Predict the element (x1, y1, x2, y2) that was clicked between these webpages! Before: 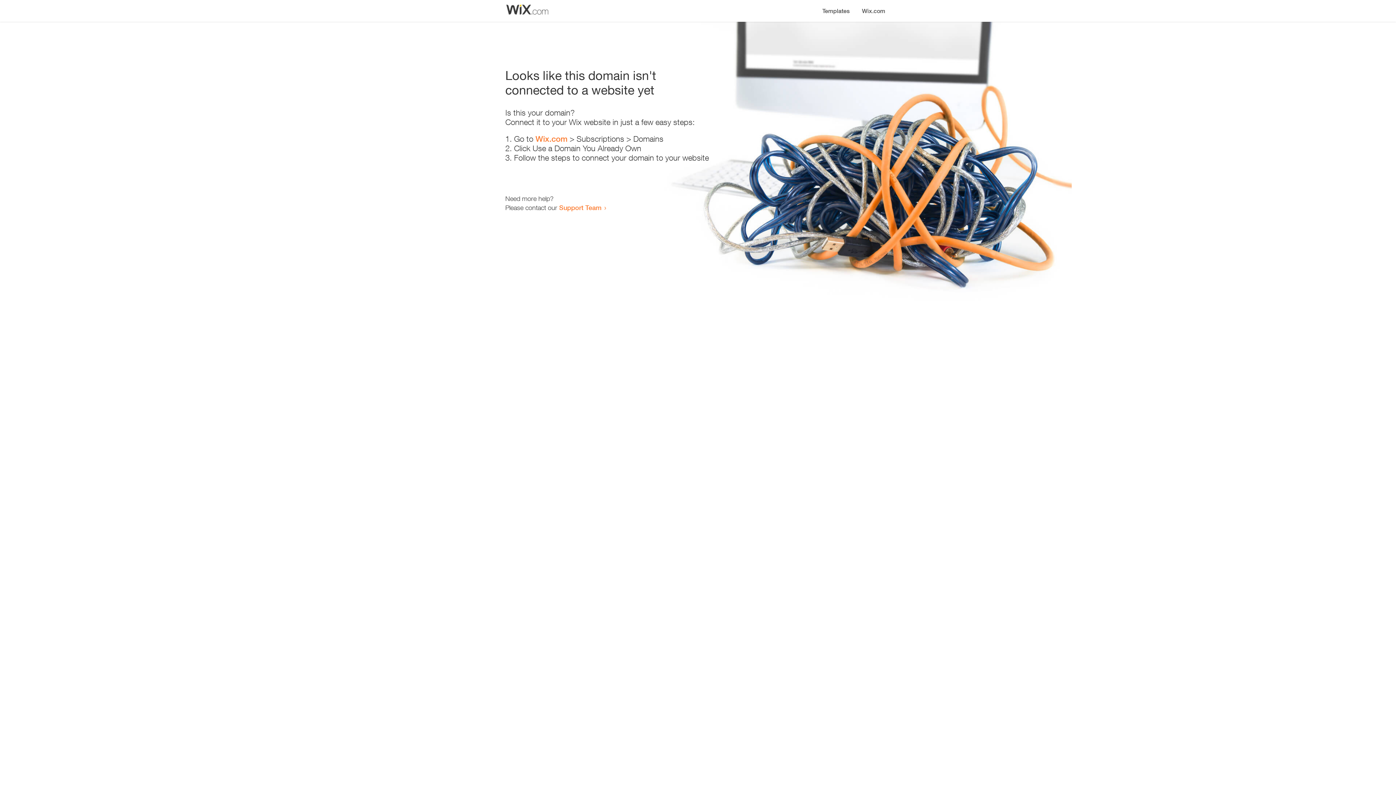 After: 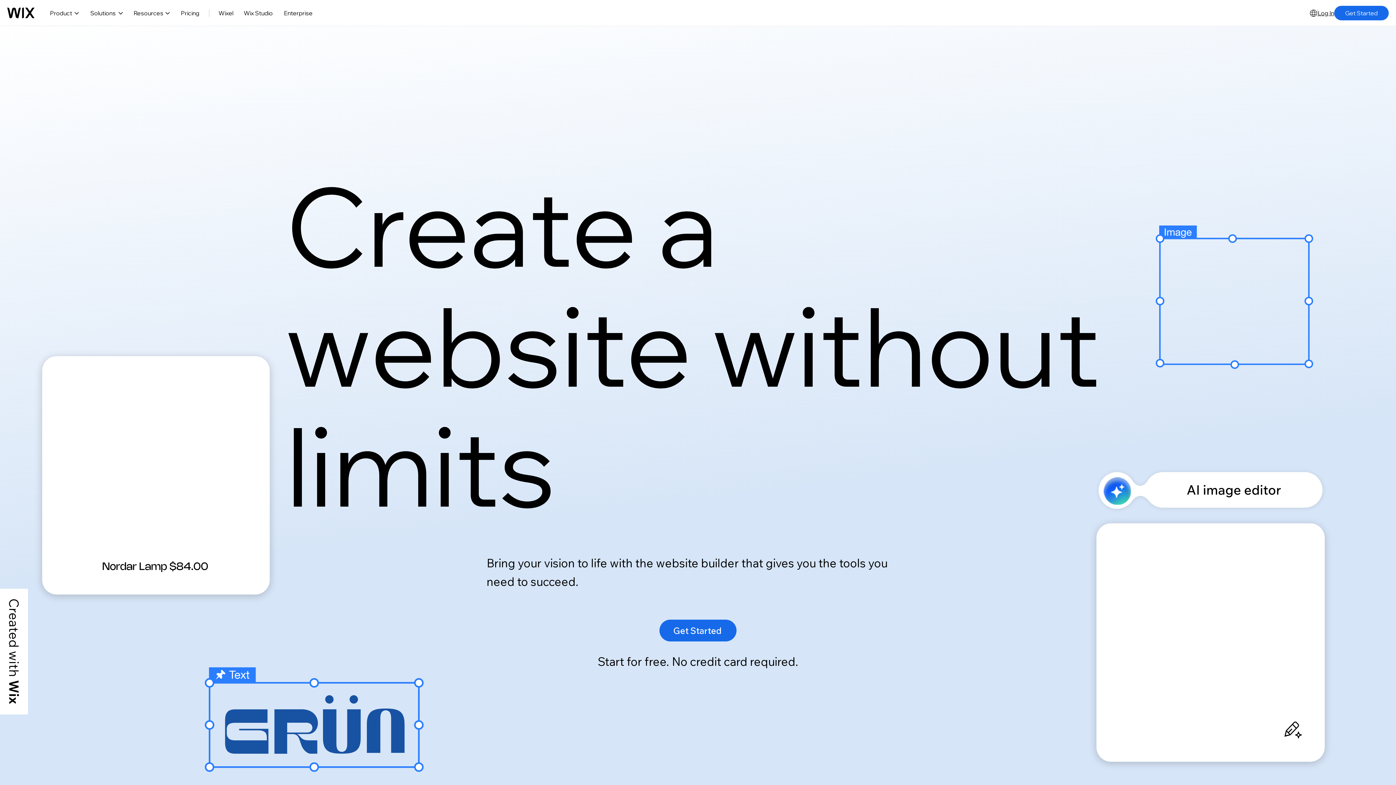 Action: bbox: (856, 0, 890, 14) label: Wix.com